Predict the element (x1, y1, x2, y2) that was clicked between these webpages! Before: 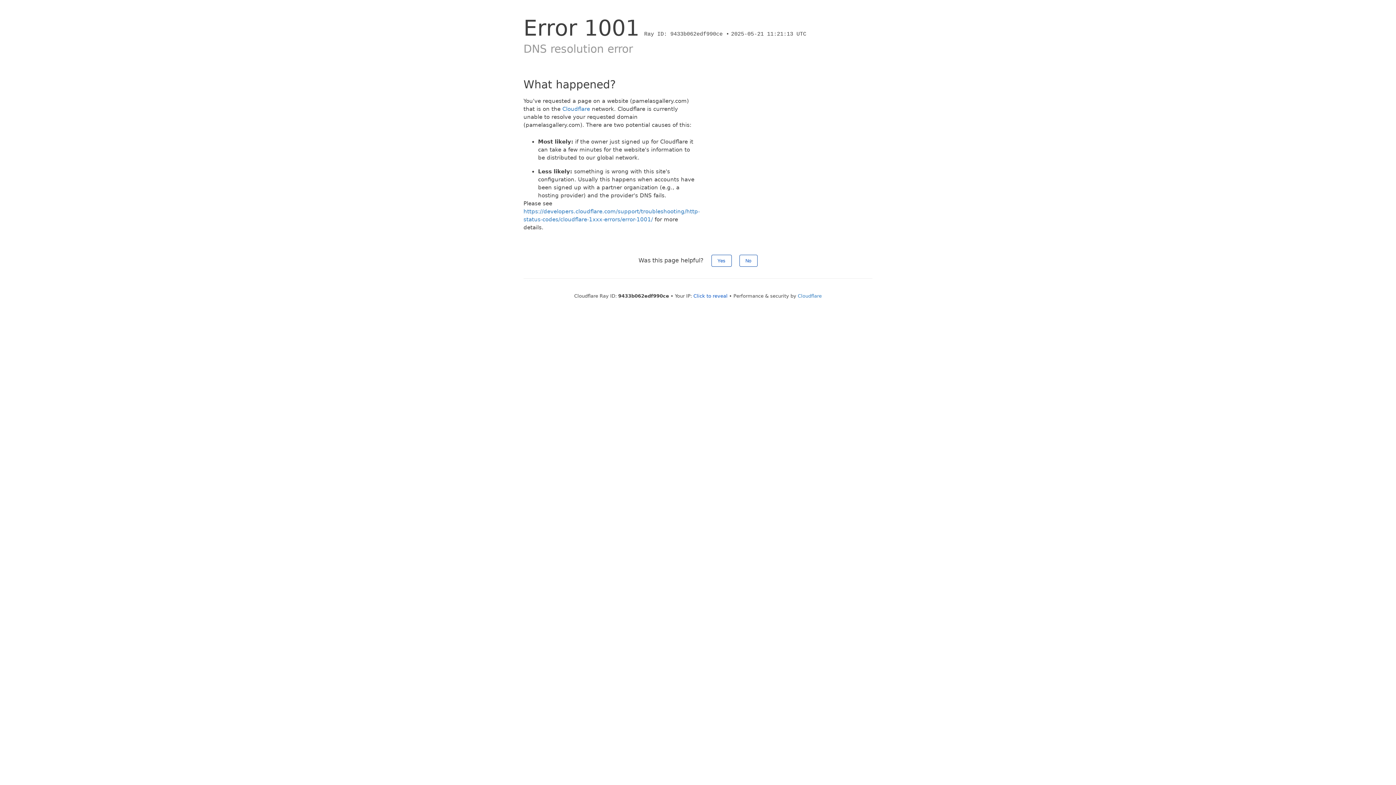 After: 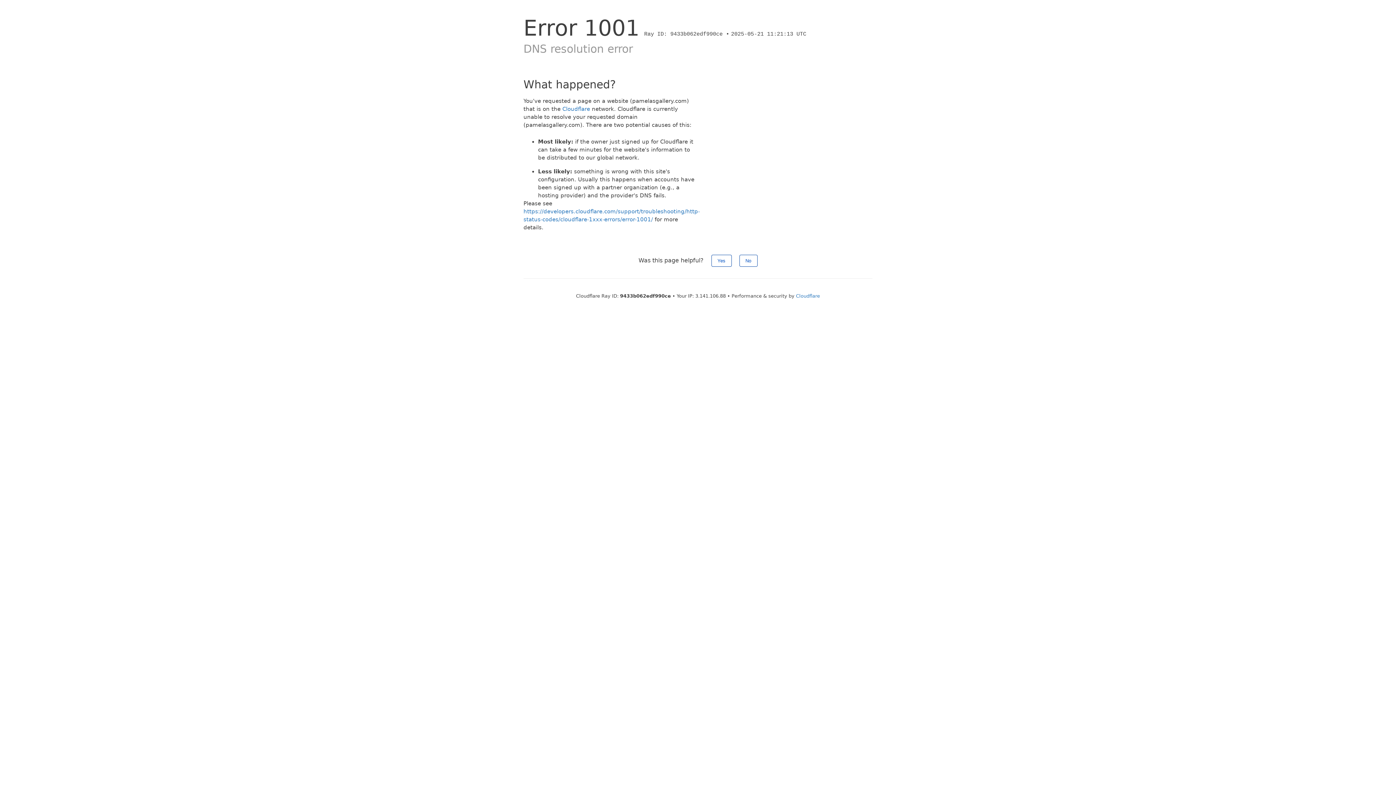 Action: label: Click to reveal bbox: (693, 293, 727, 298)